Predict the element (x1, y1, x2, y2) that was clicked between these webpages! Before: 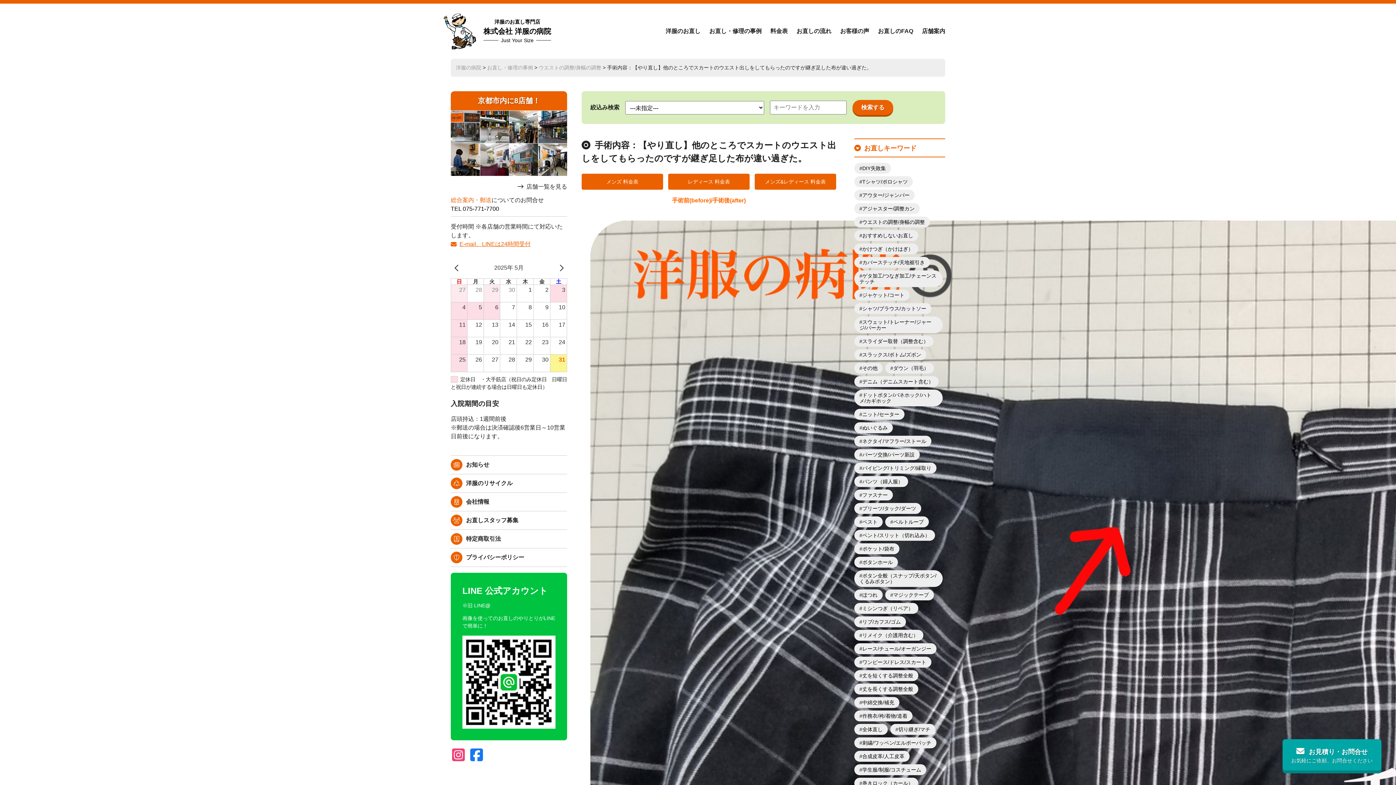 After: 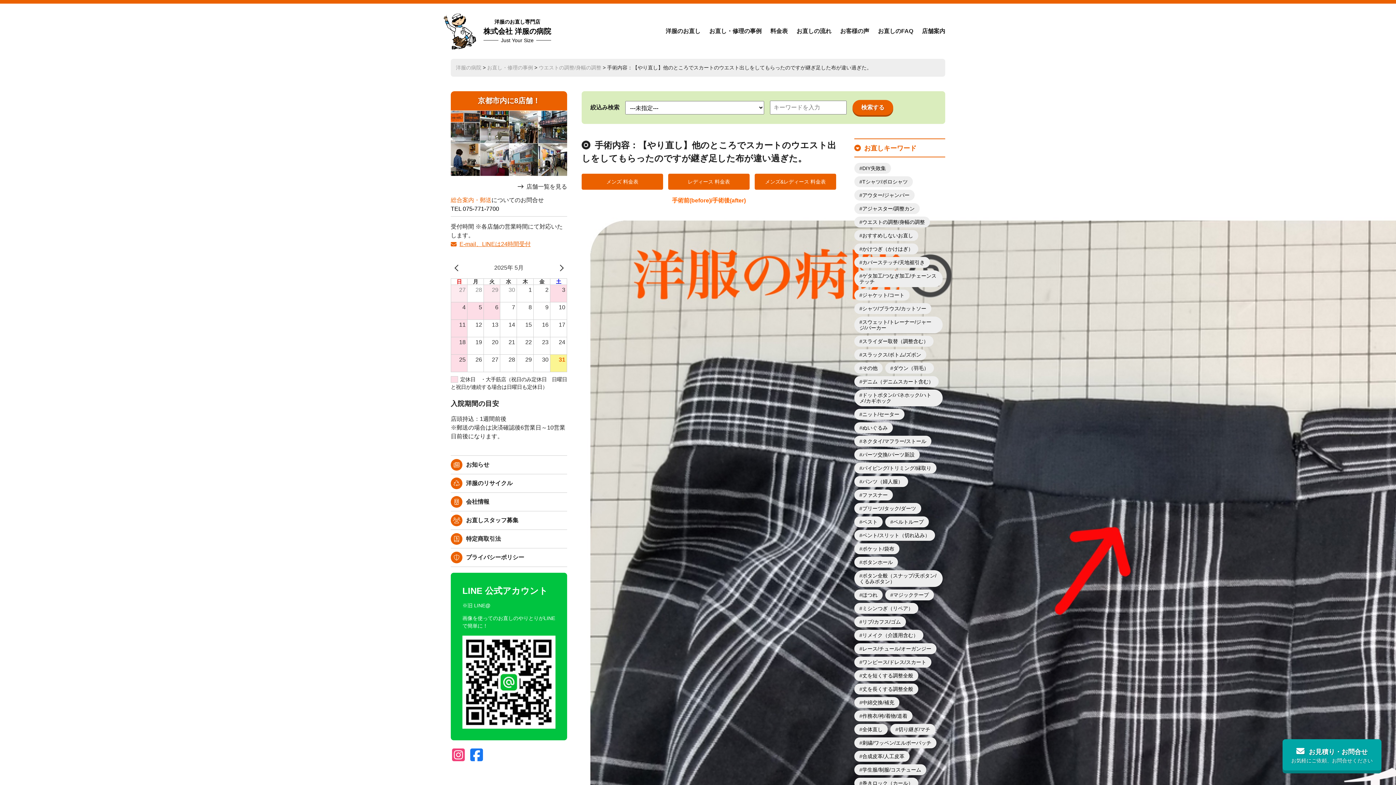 Action: bbox: (469, 747, 484, 763)